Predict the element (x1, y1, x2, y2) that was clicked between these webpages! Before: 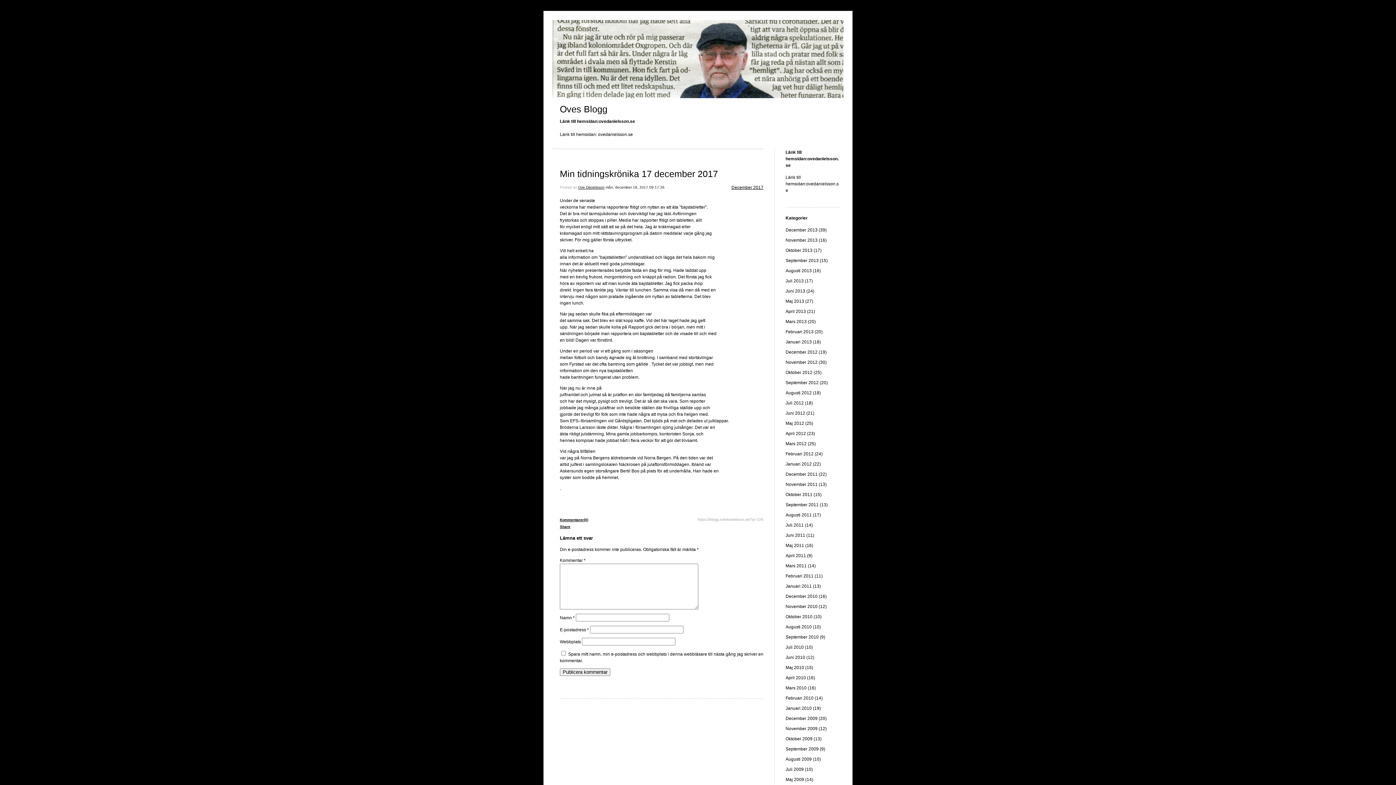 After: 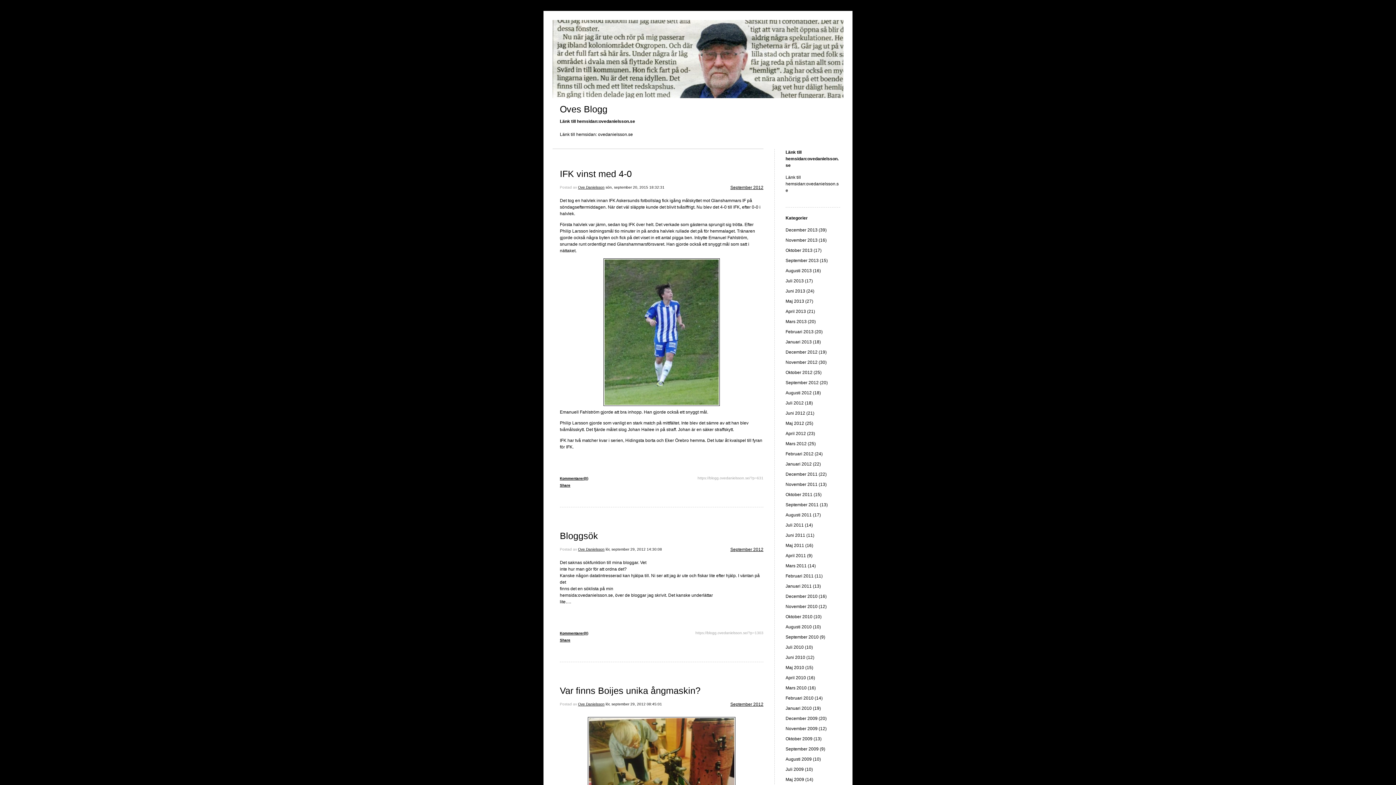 Action: label: September 2012 (20) bbox: (785, 380, 828, 385)